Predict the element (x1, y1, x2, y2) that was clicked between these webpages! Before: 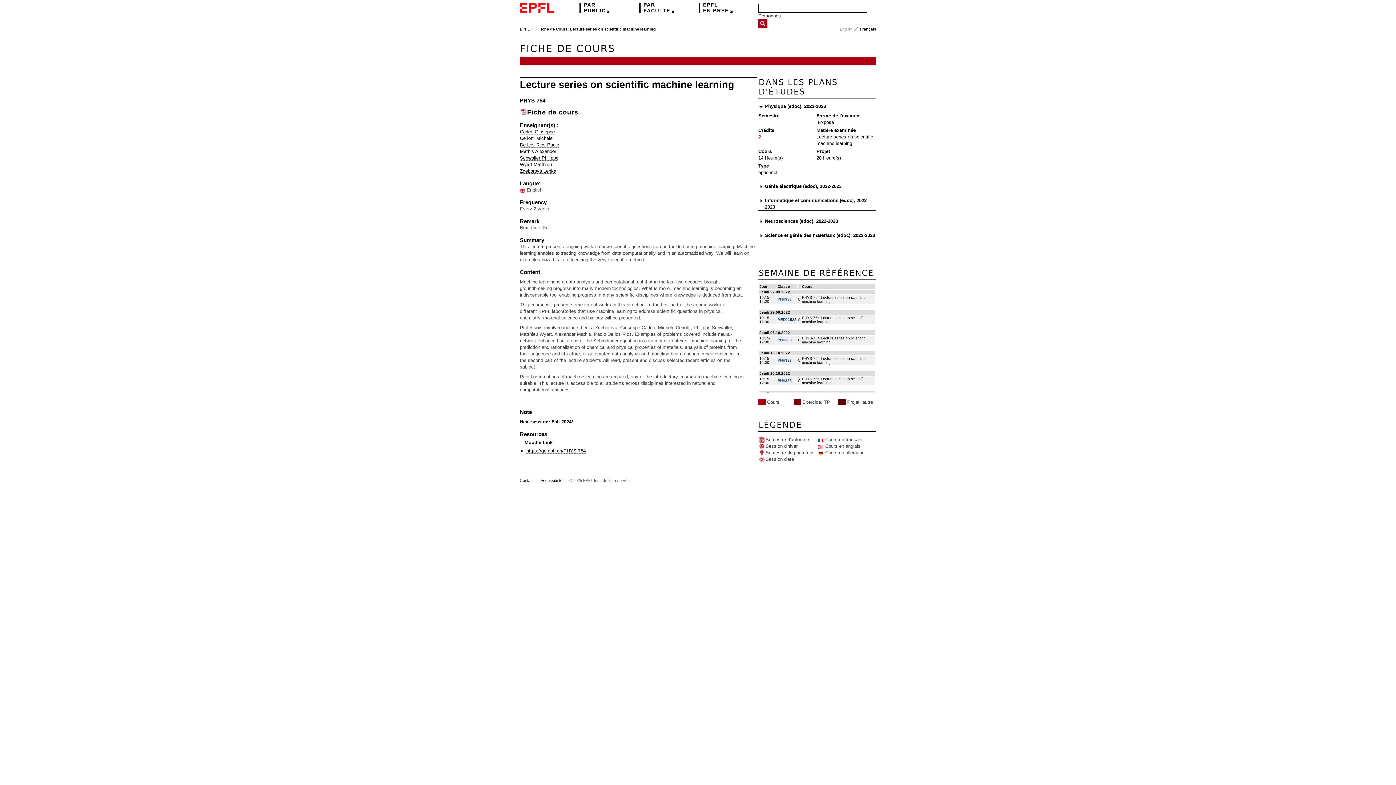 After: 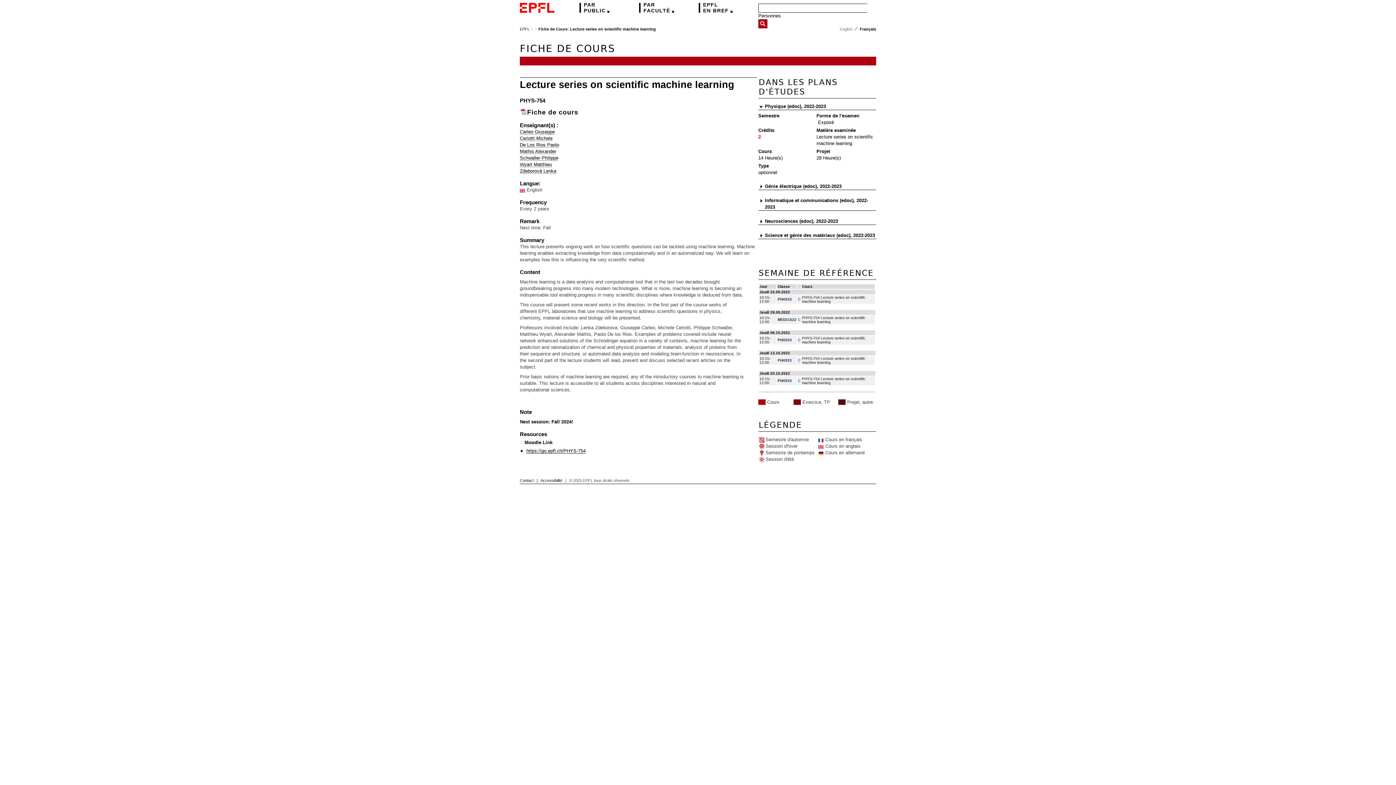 Action: label: https://go.epfl.ch/PHYS-754 bbox: (526, 448, 585, 453)